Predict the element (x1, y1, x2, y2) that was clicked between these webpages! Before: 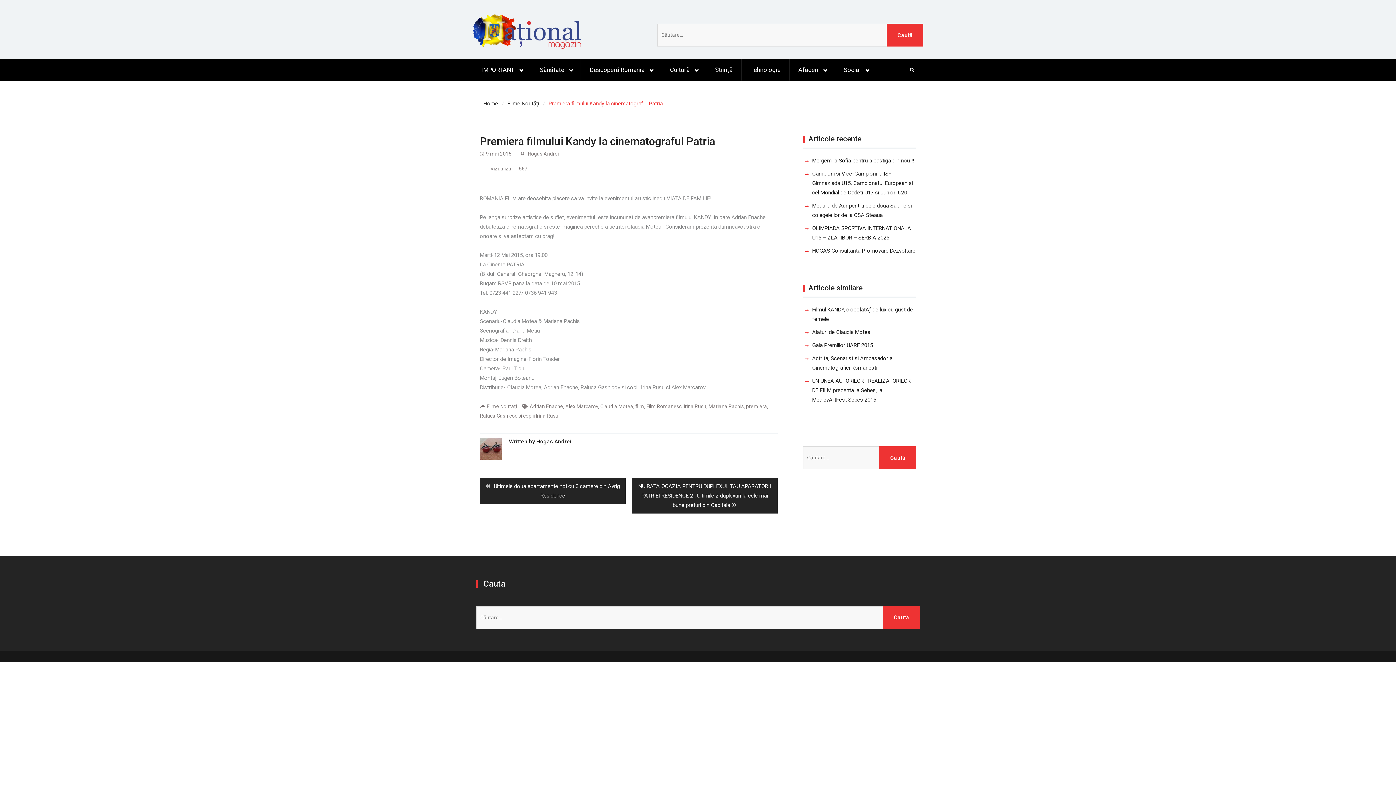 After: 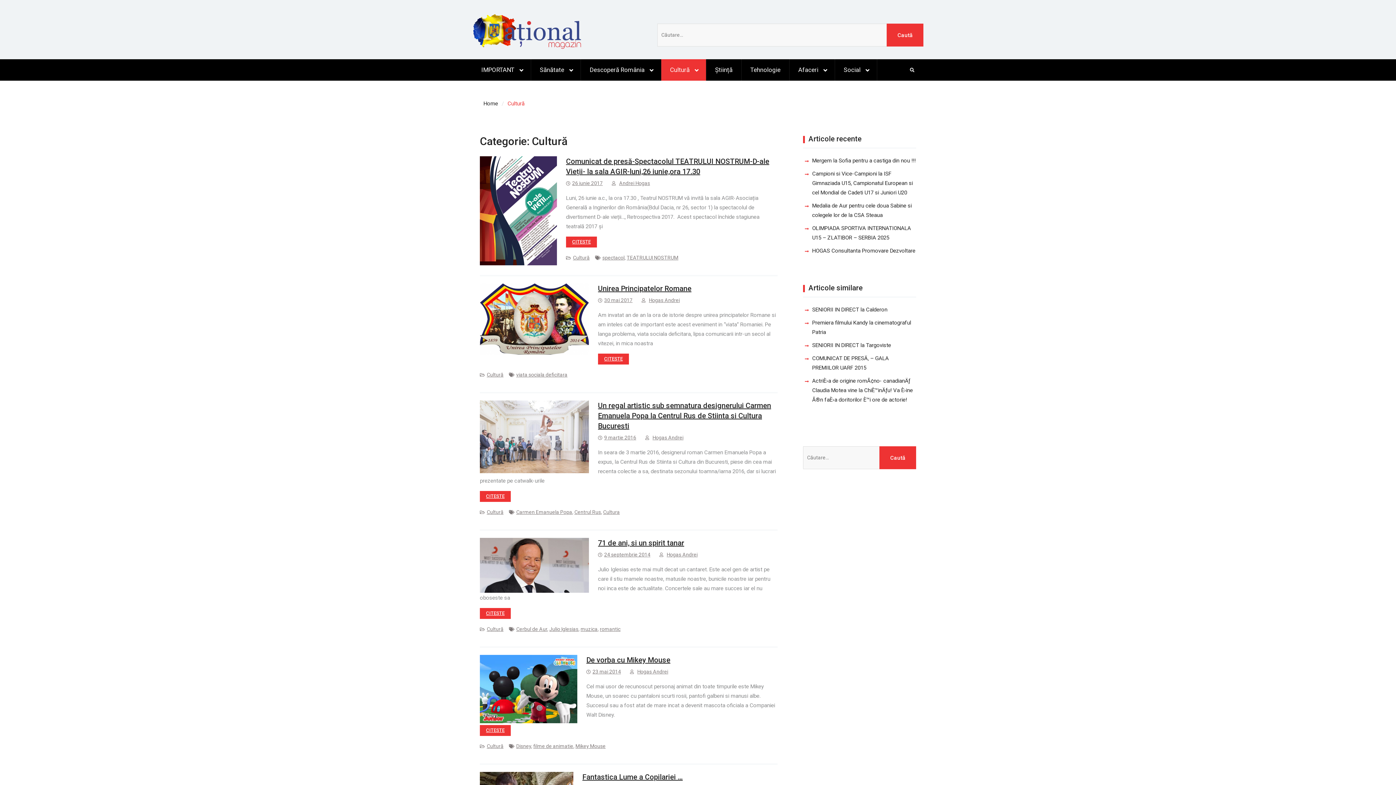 Action: label: Cultură bbox: (661, 59, 706, 80)